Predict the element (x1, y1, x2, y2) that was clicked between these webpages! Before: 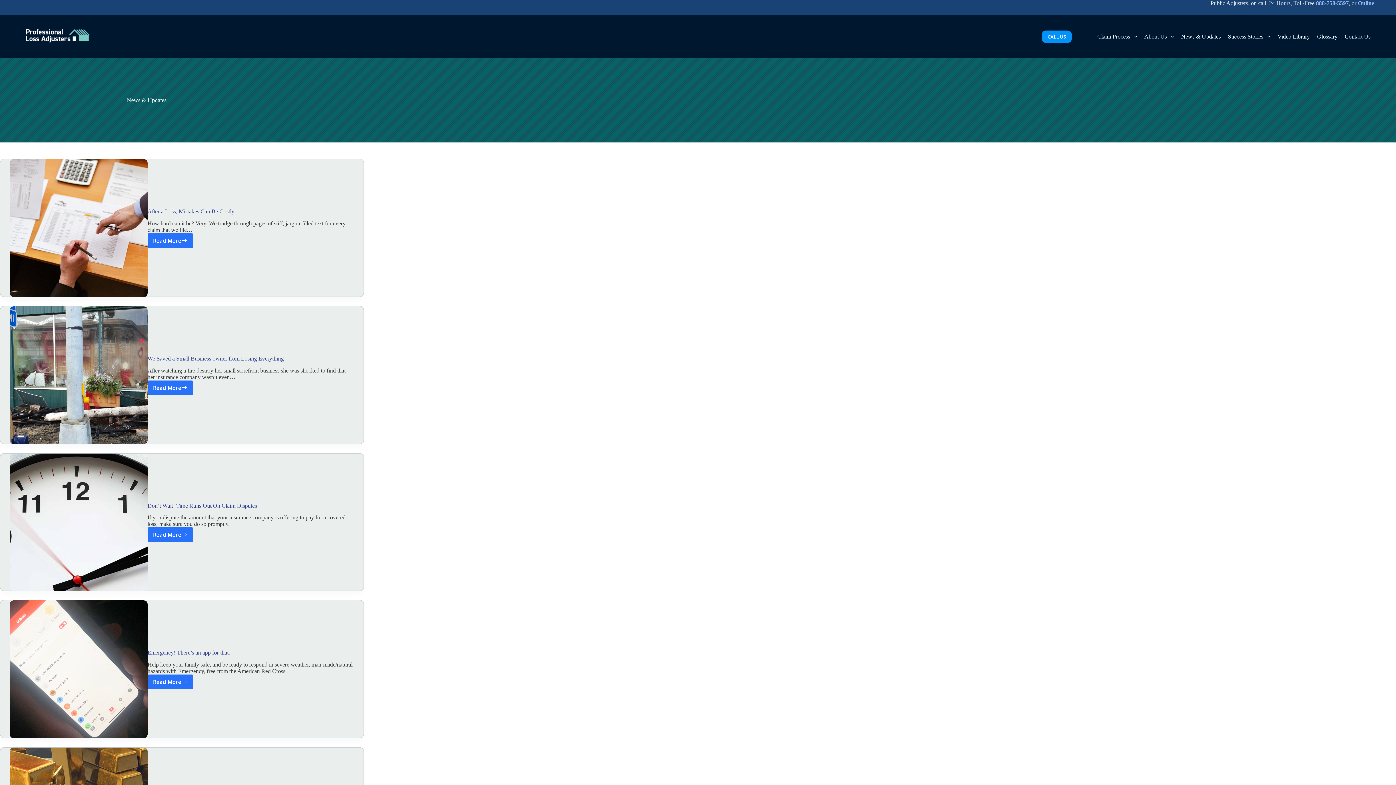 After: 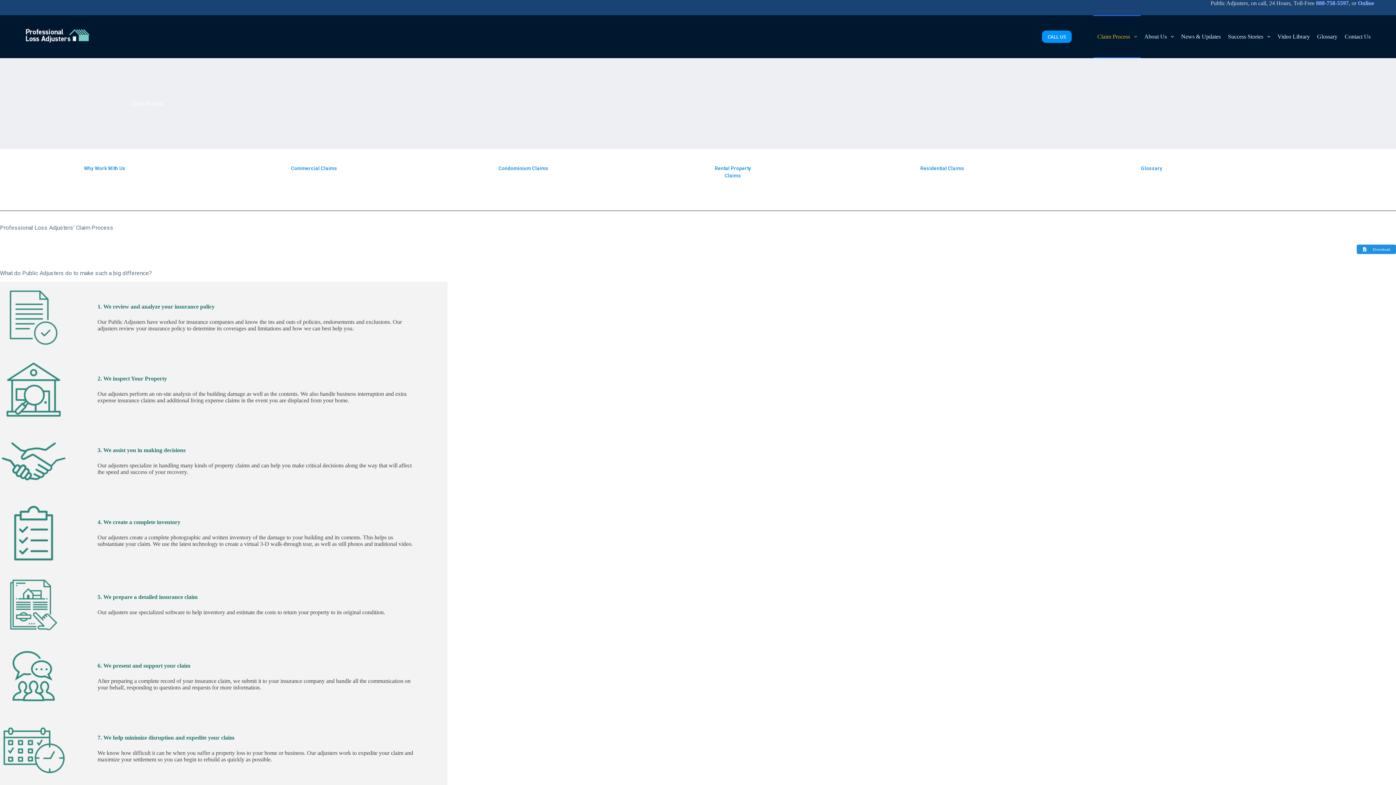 Action: bbox: (1093, 15, 1140, 58) label: Claim Process